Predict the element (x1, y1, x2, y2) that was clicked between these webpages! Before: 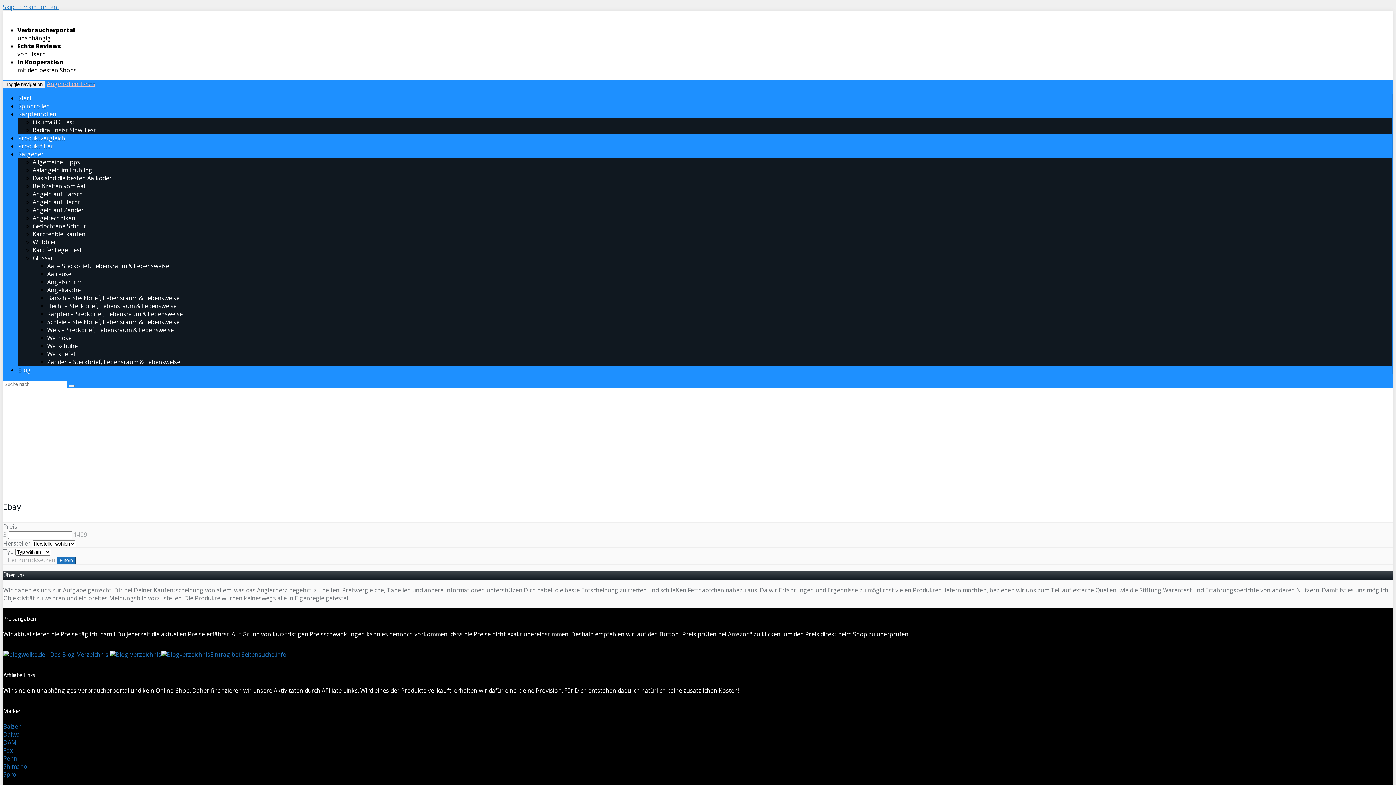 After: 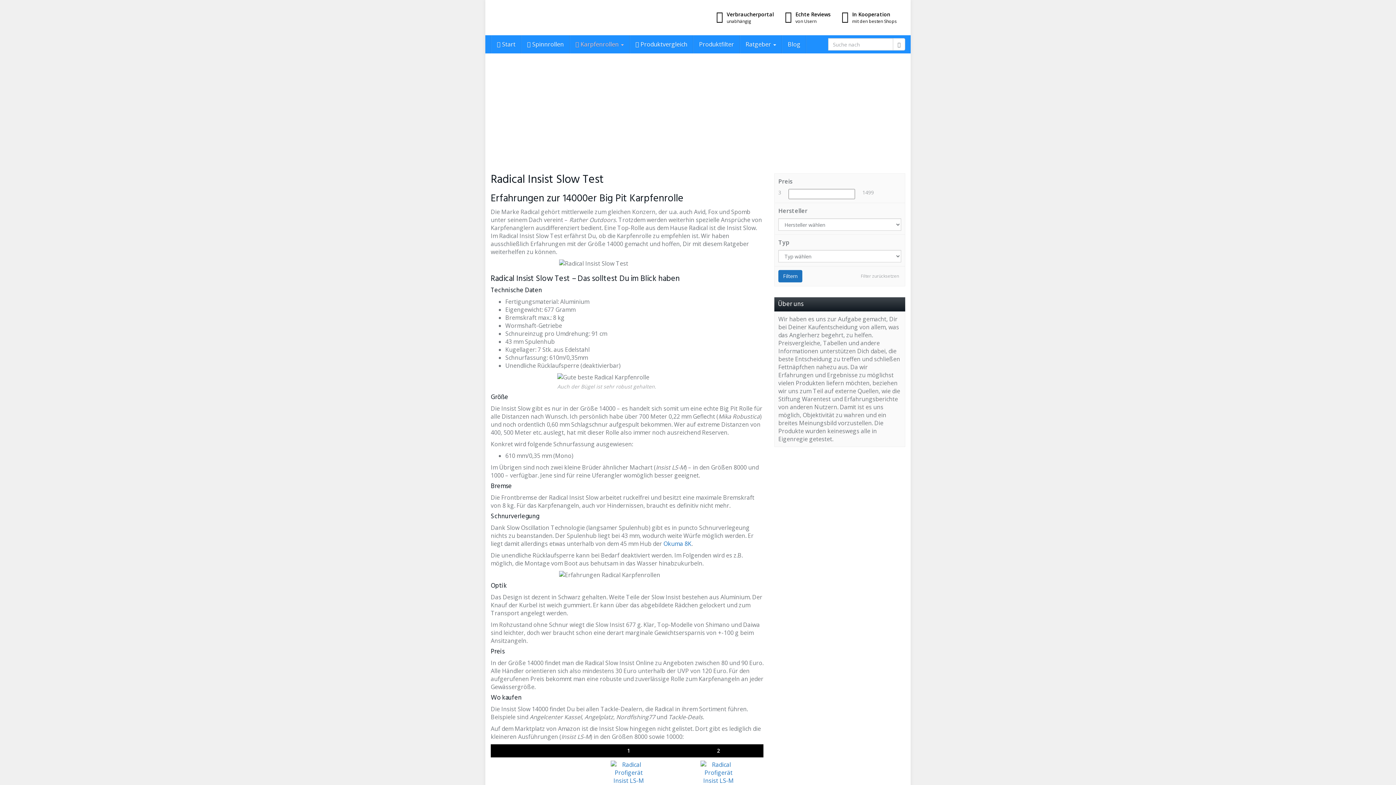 Action: label: Radical Insist Slow Test bbox: (32, 126, 96, 134)